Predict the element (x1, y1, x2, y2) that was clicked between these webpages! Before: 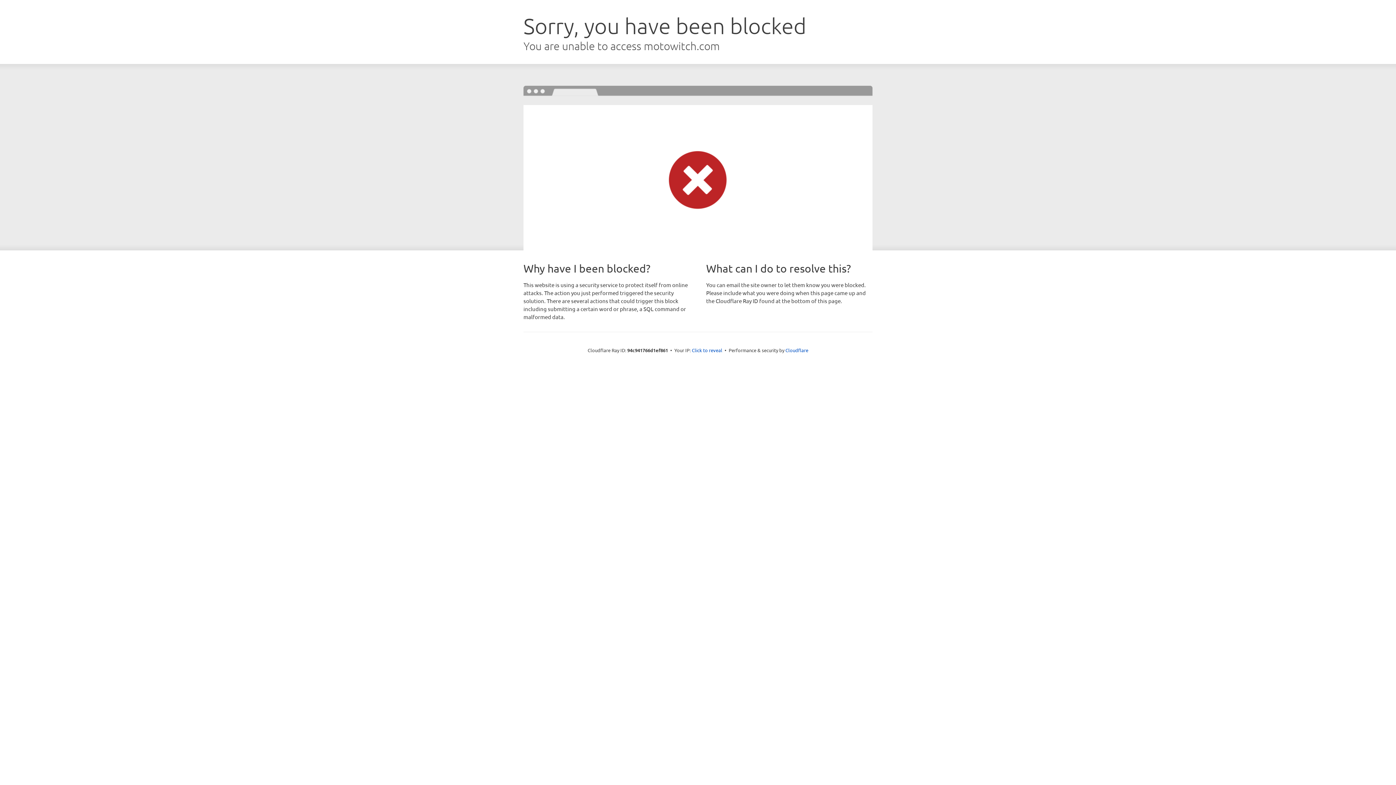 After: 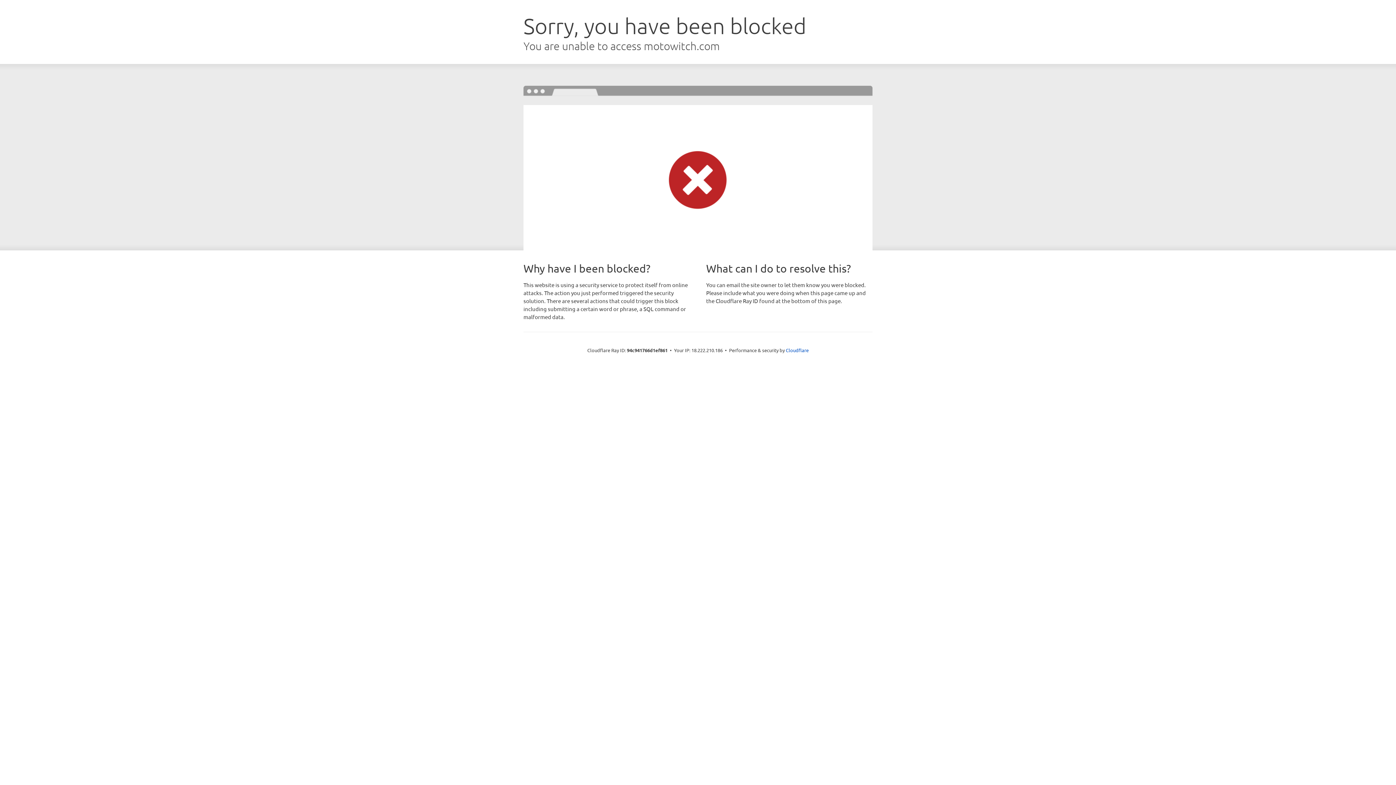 Action: label: Click to reveal bbox: (692, 346, 722, 353)